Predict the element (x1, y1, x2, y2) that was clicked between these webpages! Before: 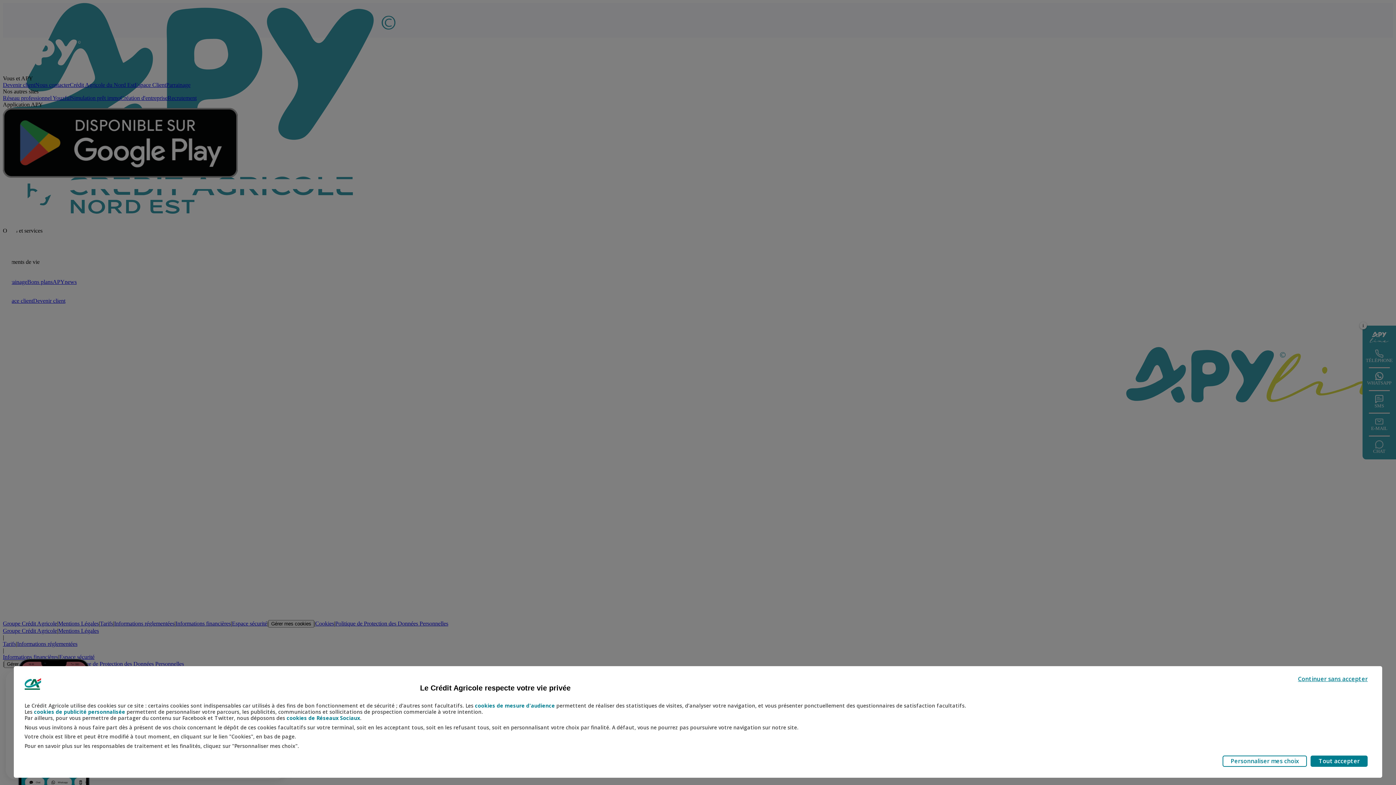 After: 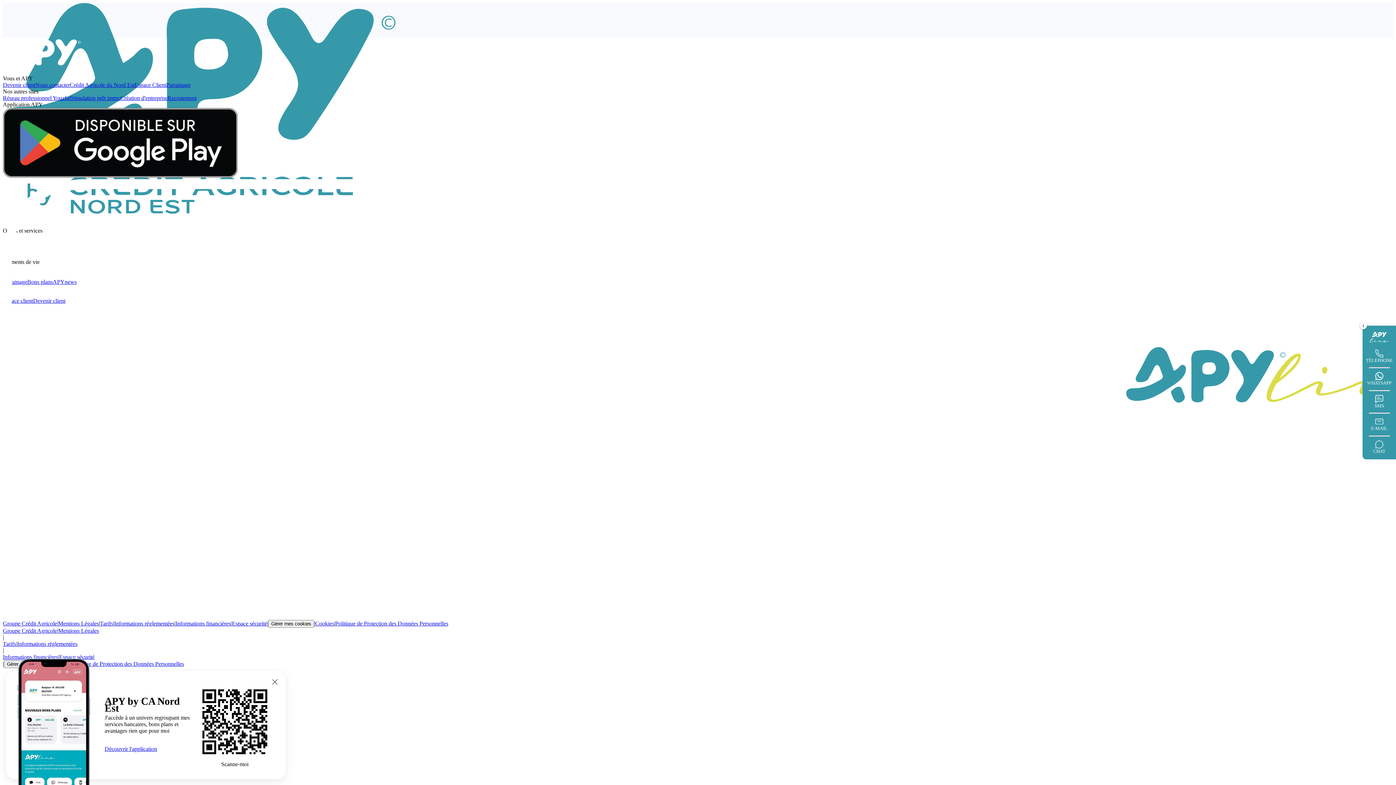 Action: bbox: (1311, 756, 1368, 767) label: Tout accepter